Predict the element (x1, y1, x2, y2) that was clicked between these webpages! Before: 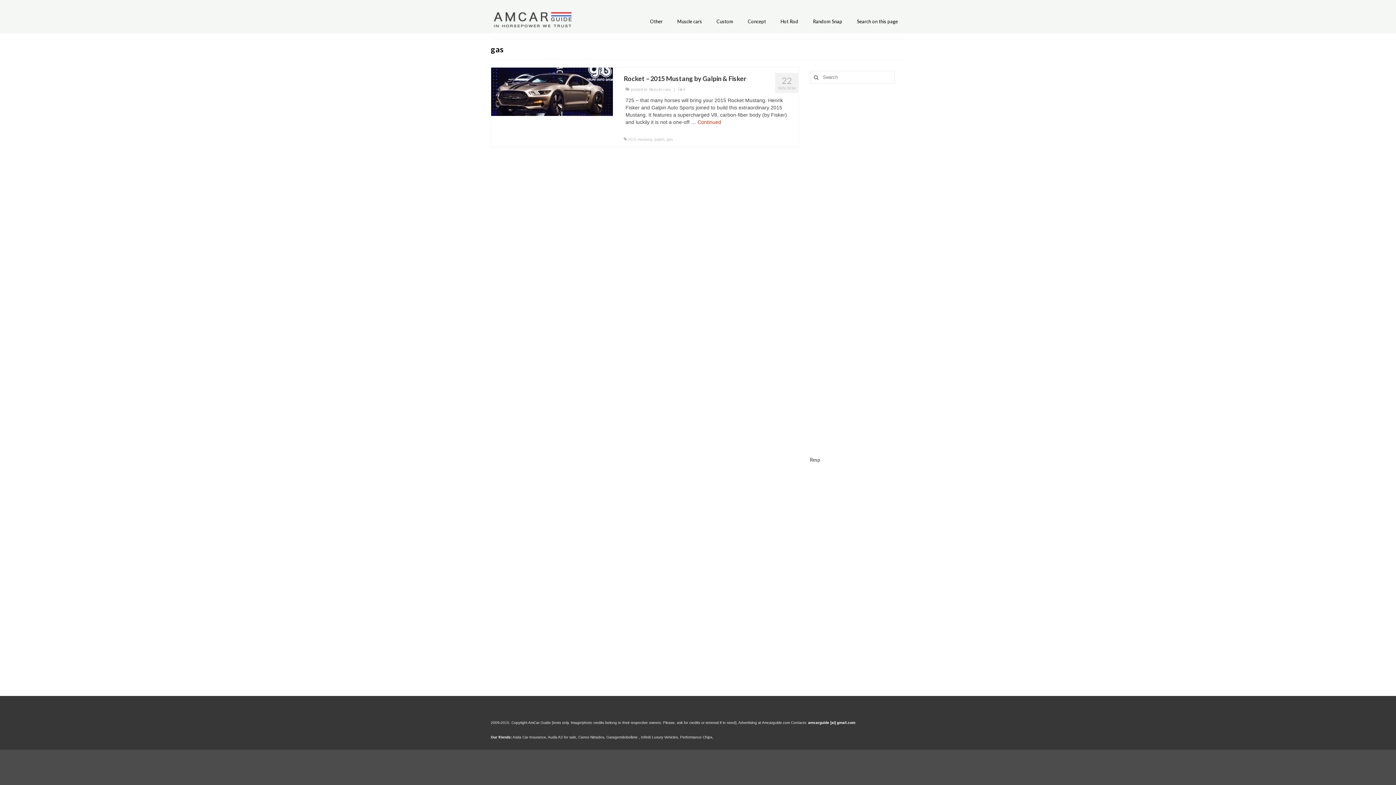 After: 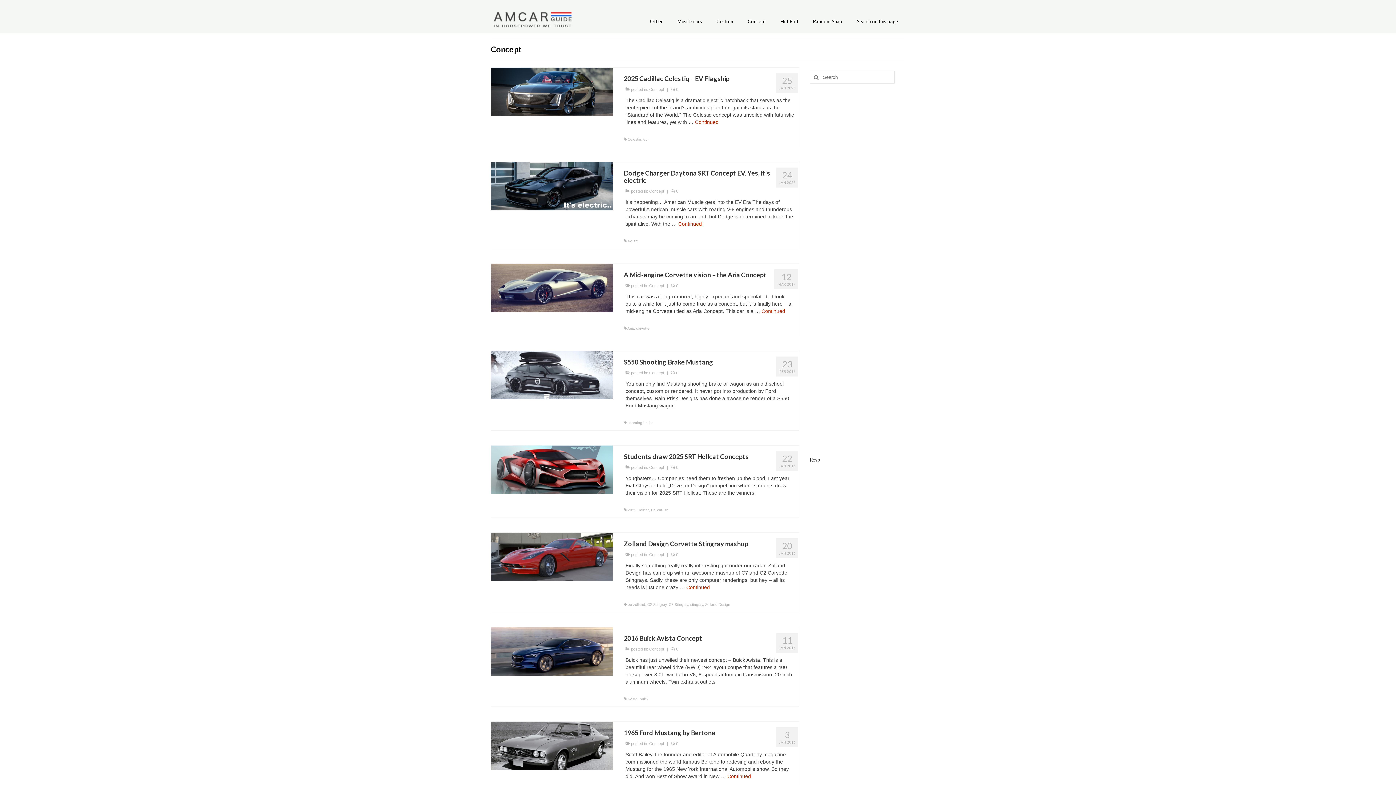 Action: bbox: (740, 14, 773, 28) label: Concept